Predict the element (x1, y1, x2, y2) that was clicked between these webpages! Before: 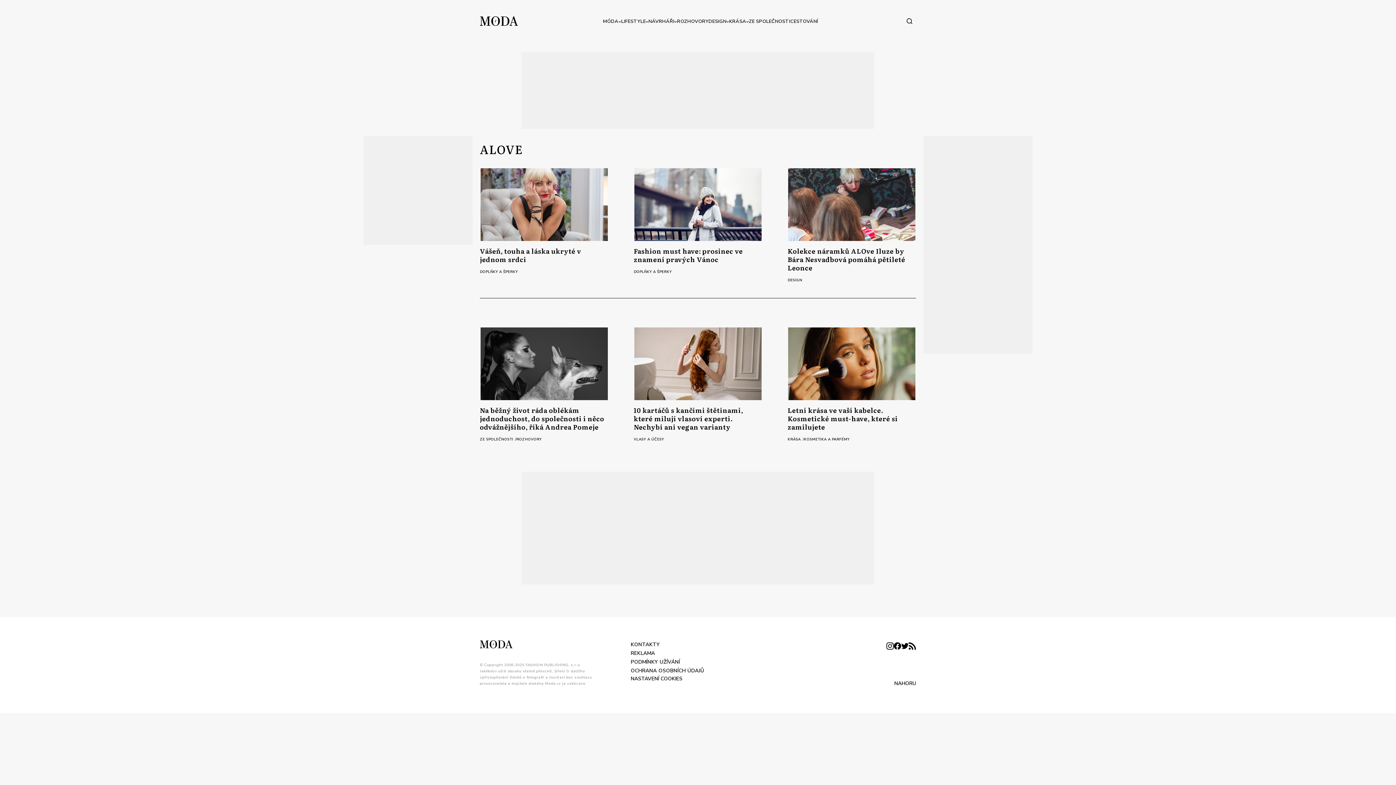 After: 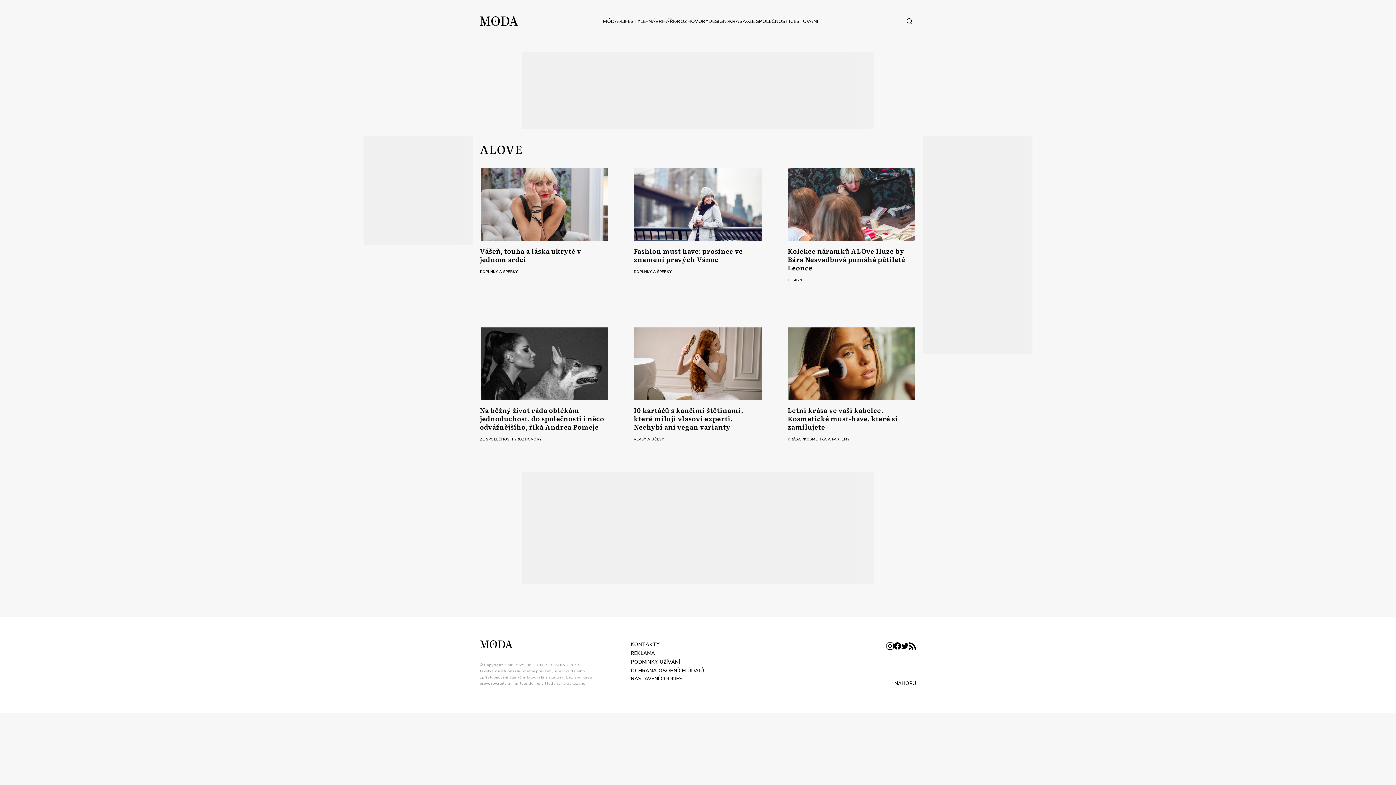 Action: bbox: (886, 640, 894, 653)